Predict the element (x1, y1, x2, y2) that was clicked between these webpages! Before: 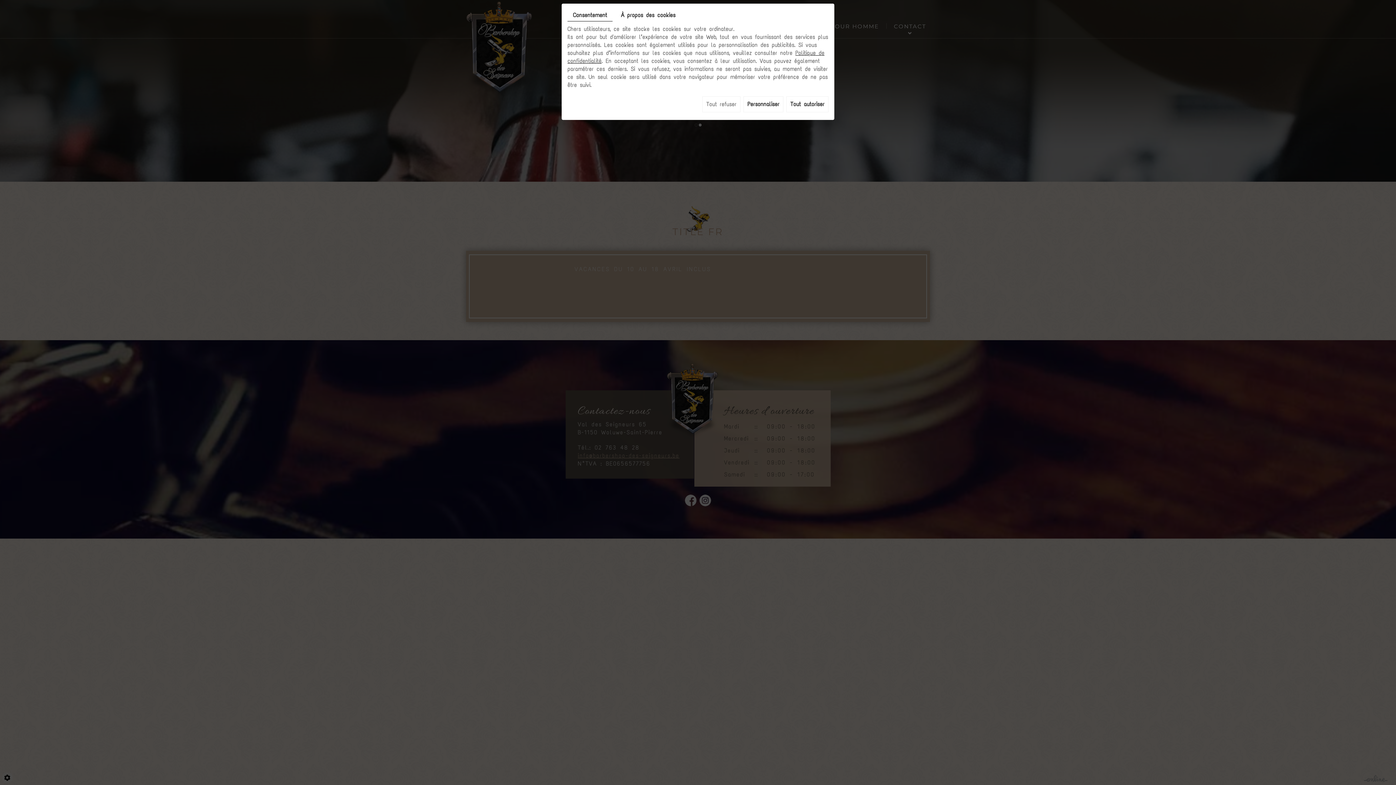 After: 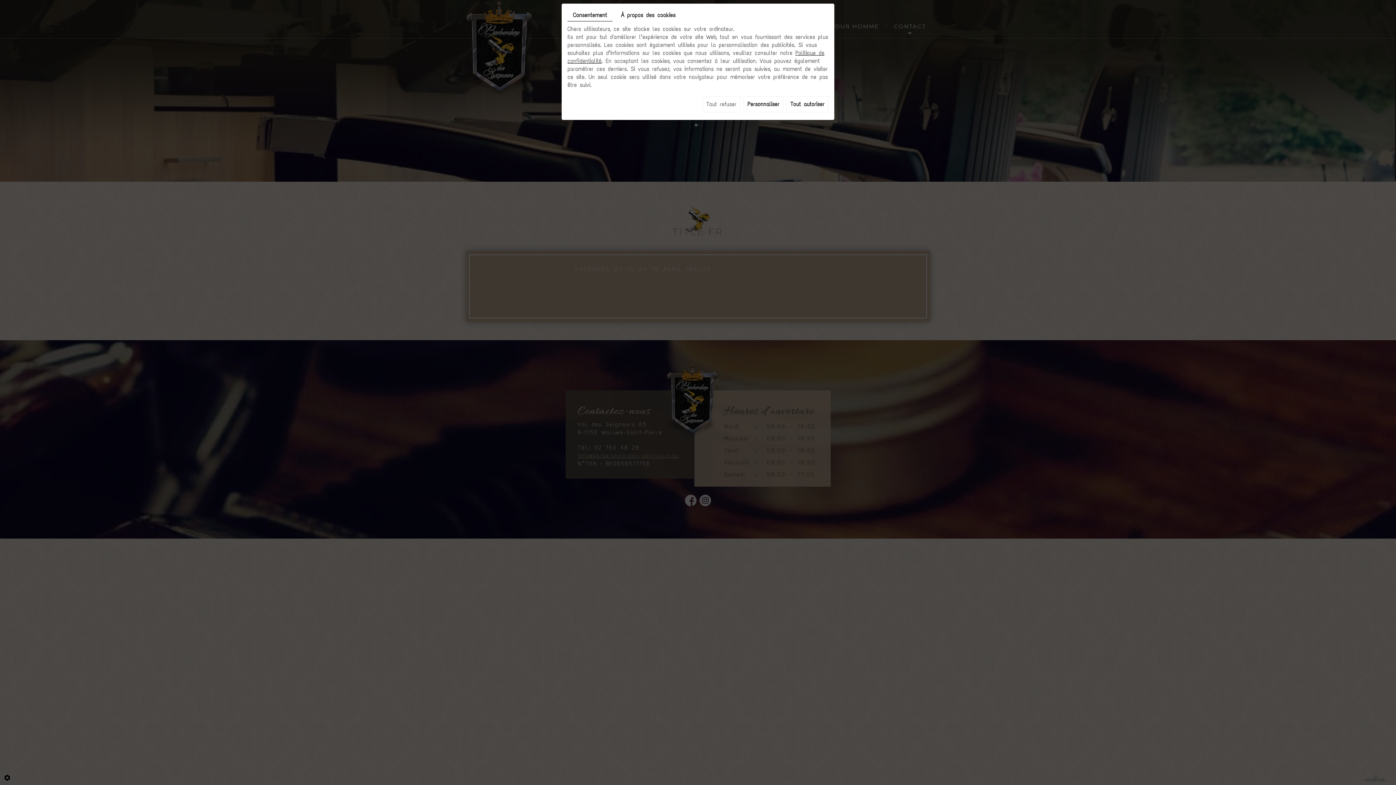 Action: label: Consentement bbox: (567, 9, 612, 21)